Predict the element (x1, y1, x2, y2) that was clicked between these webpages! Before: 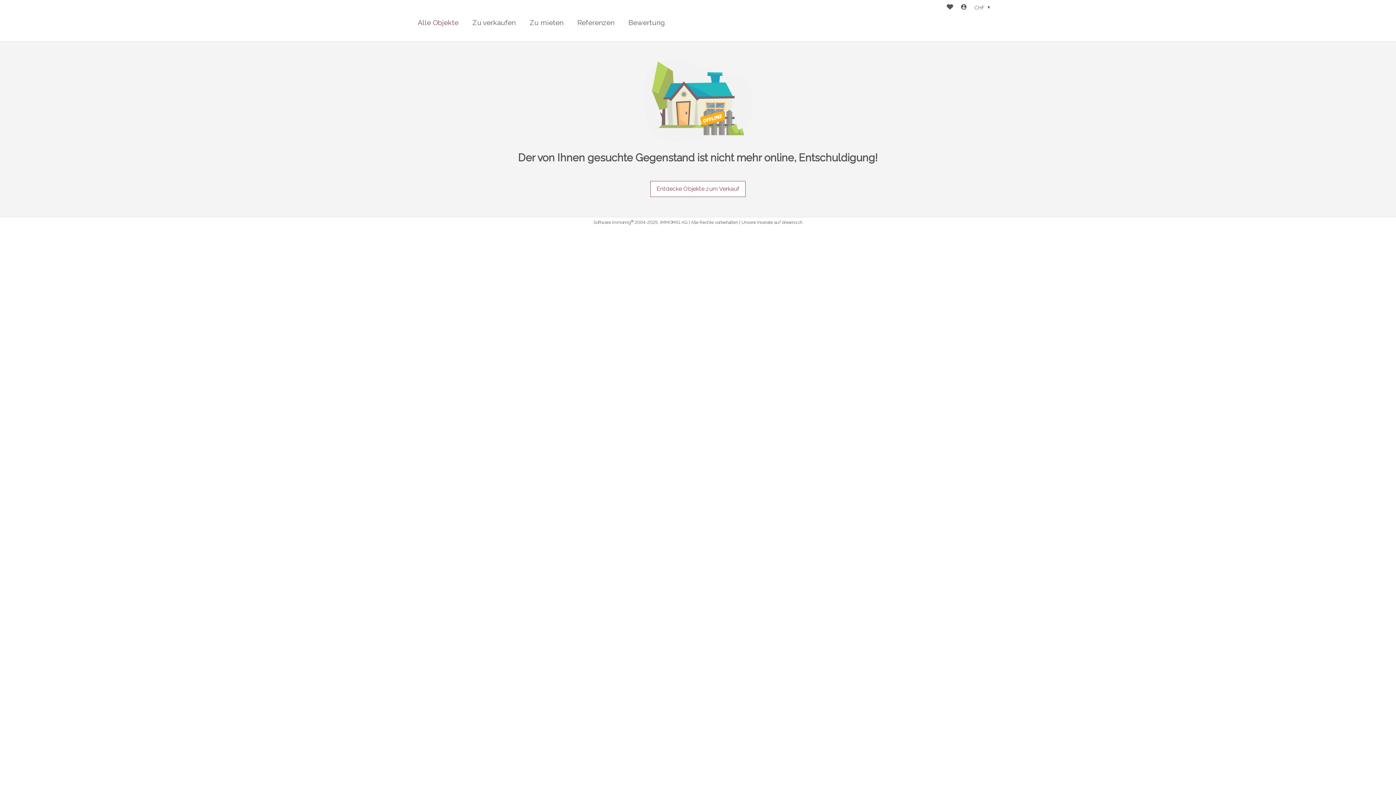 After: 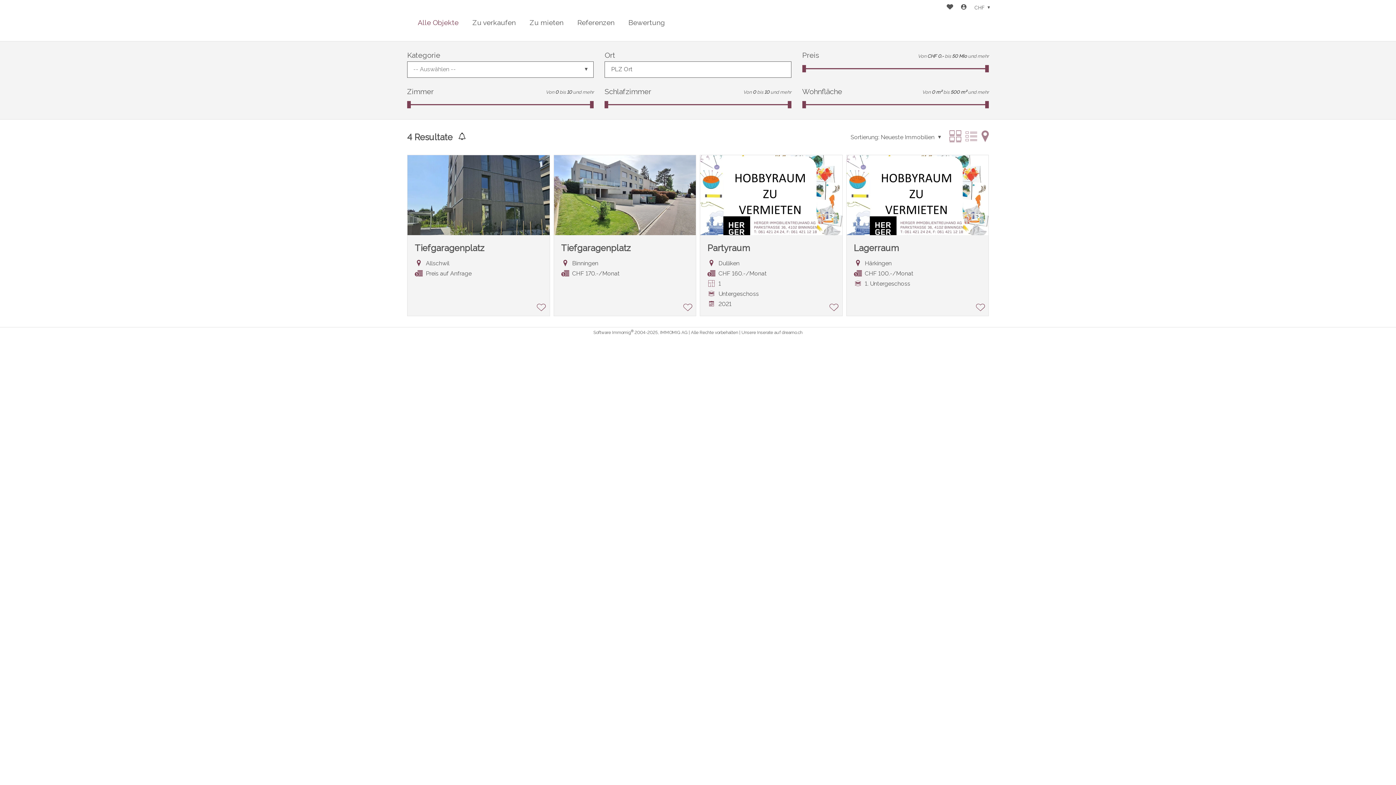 Action: label: Entdecke Objekte zum Verkauf bbox: (650, 180, 745, 197)